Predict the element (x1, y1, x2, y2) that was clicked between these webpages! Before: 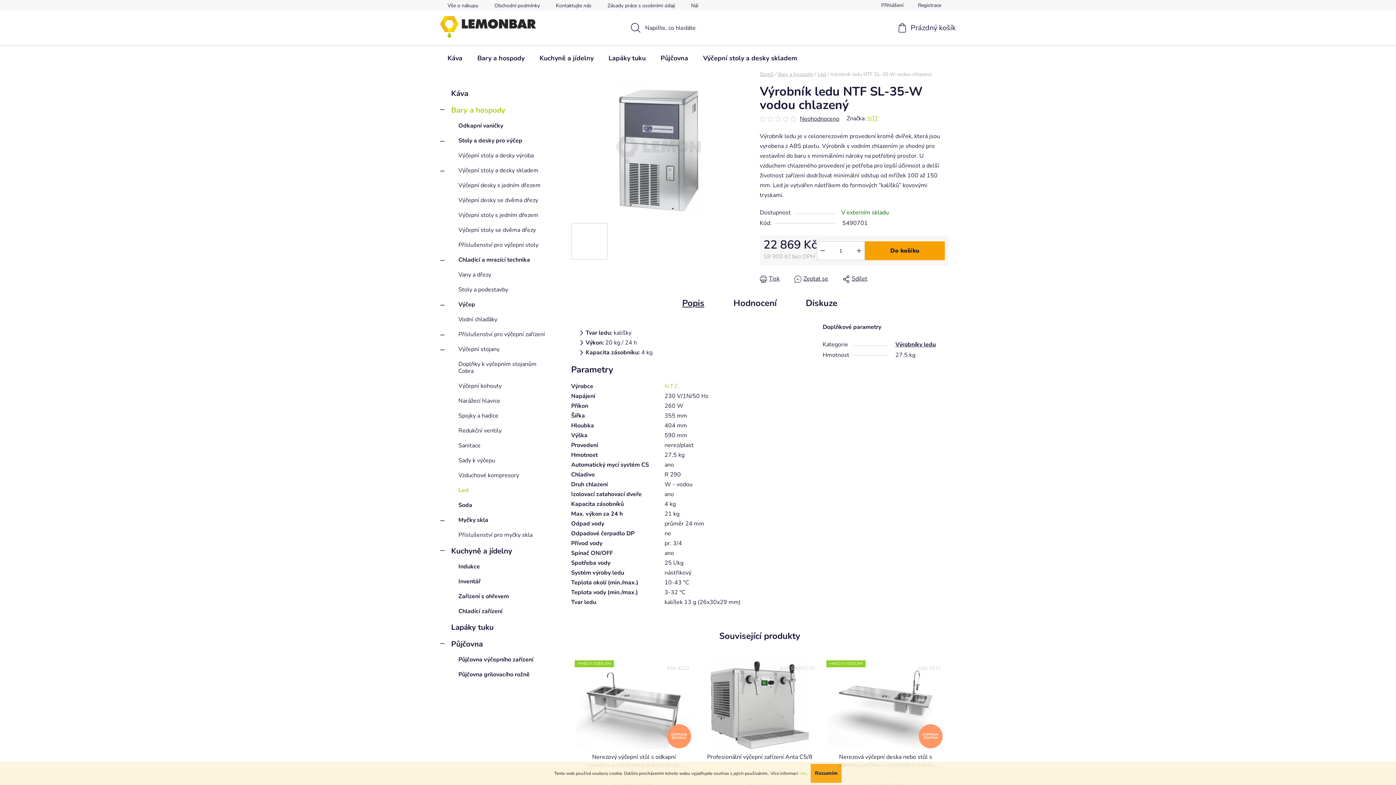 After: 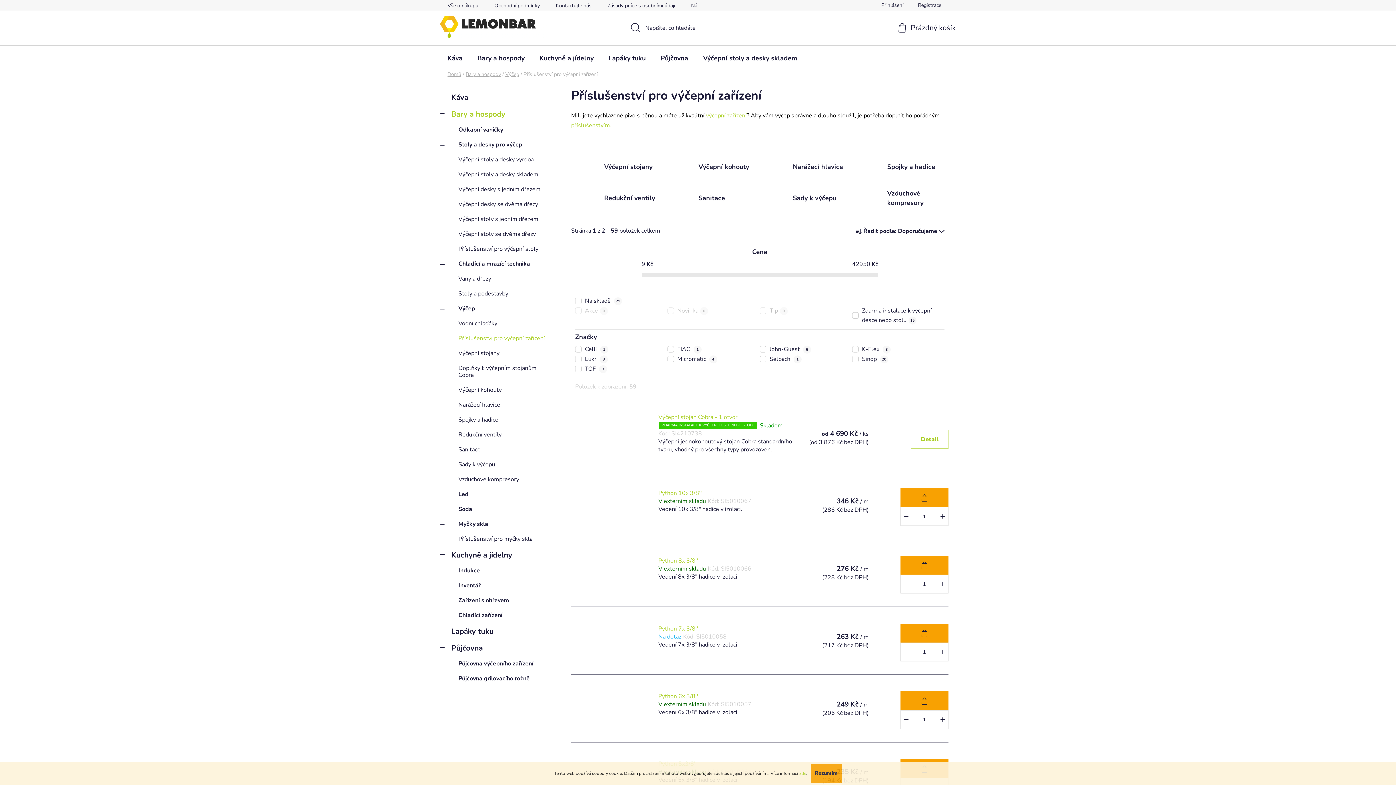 Action: label: Příslušenství pro výčepní zařízení
  bbox: (440, 327, 556, 342)